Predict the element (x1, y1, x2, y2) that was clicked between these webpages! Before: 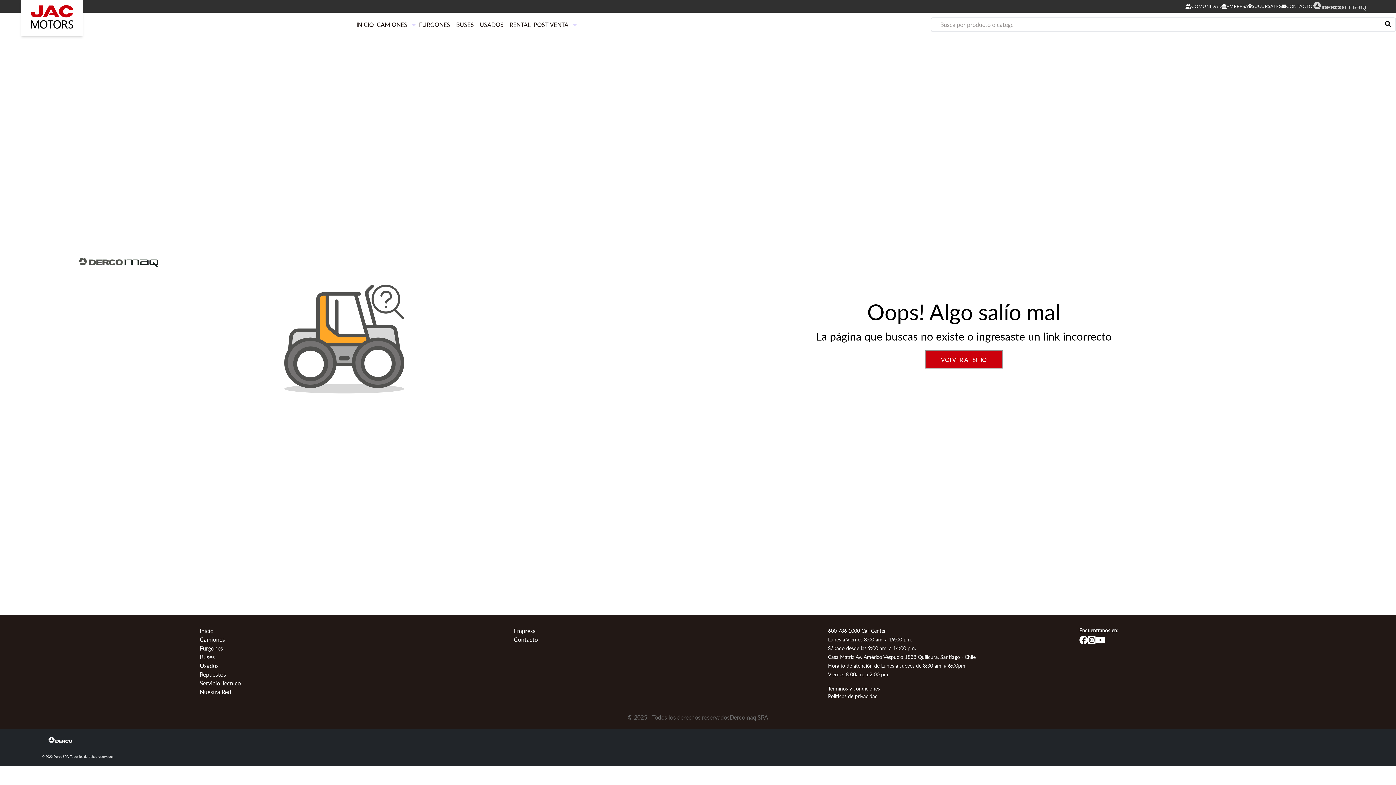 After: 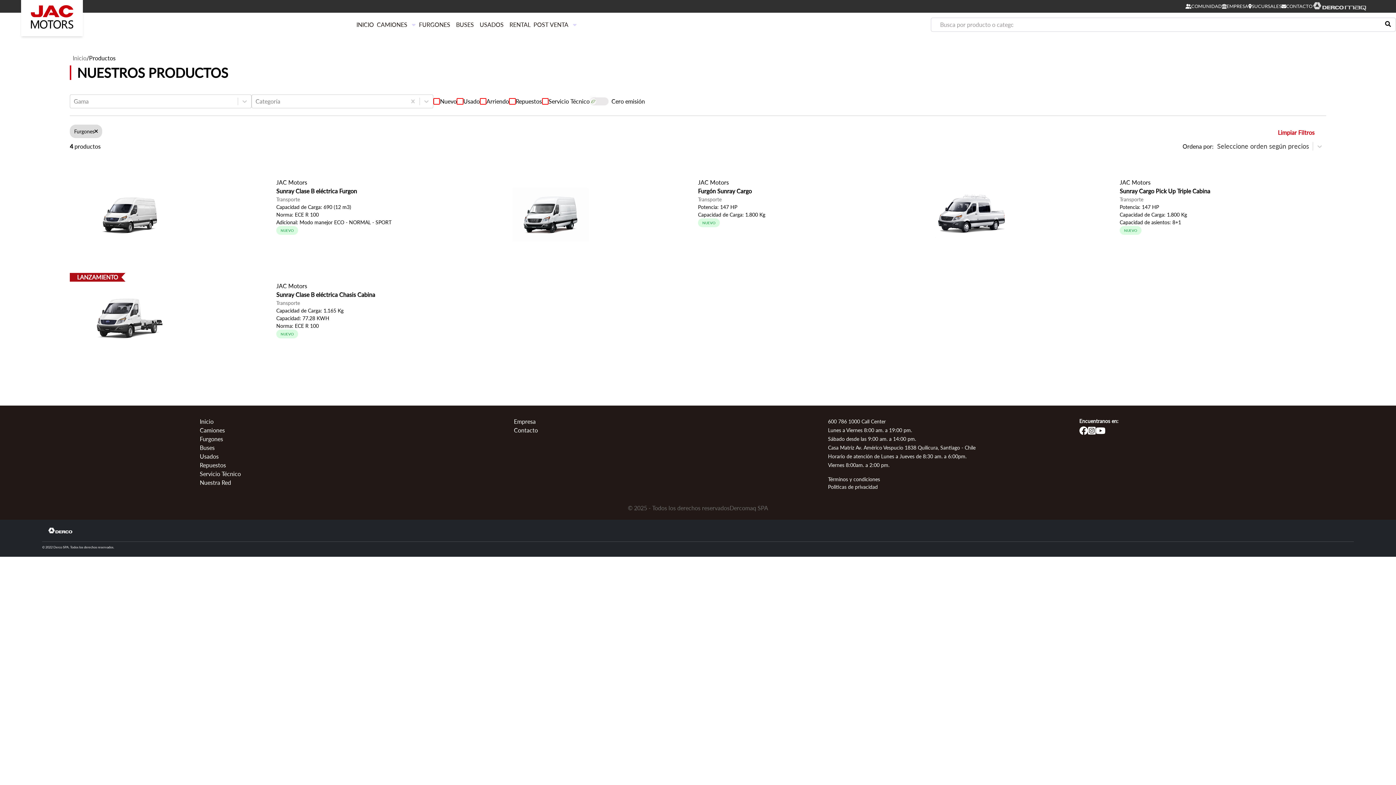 Action: bbox: (199, 644, 223, 653) label: Furgones